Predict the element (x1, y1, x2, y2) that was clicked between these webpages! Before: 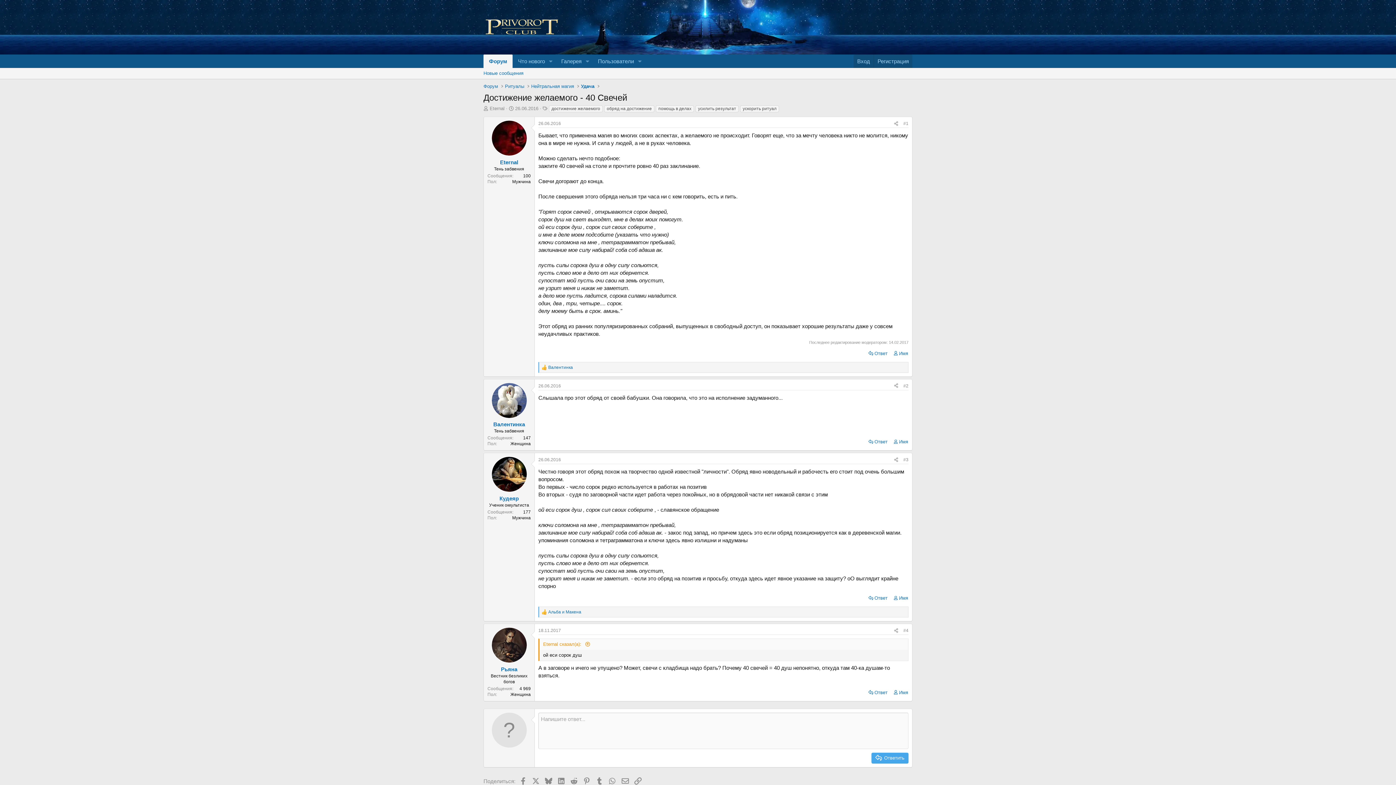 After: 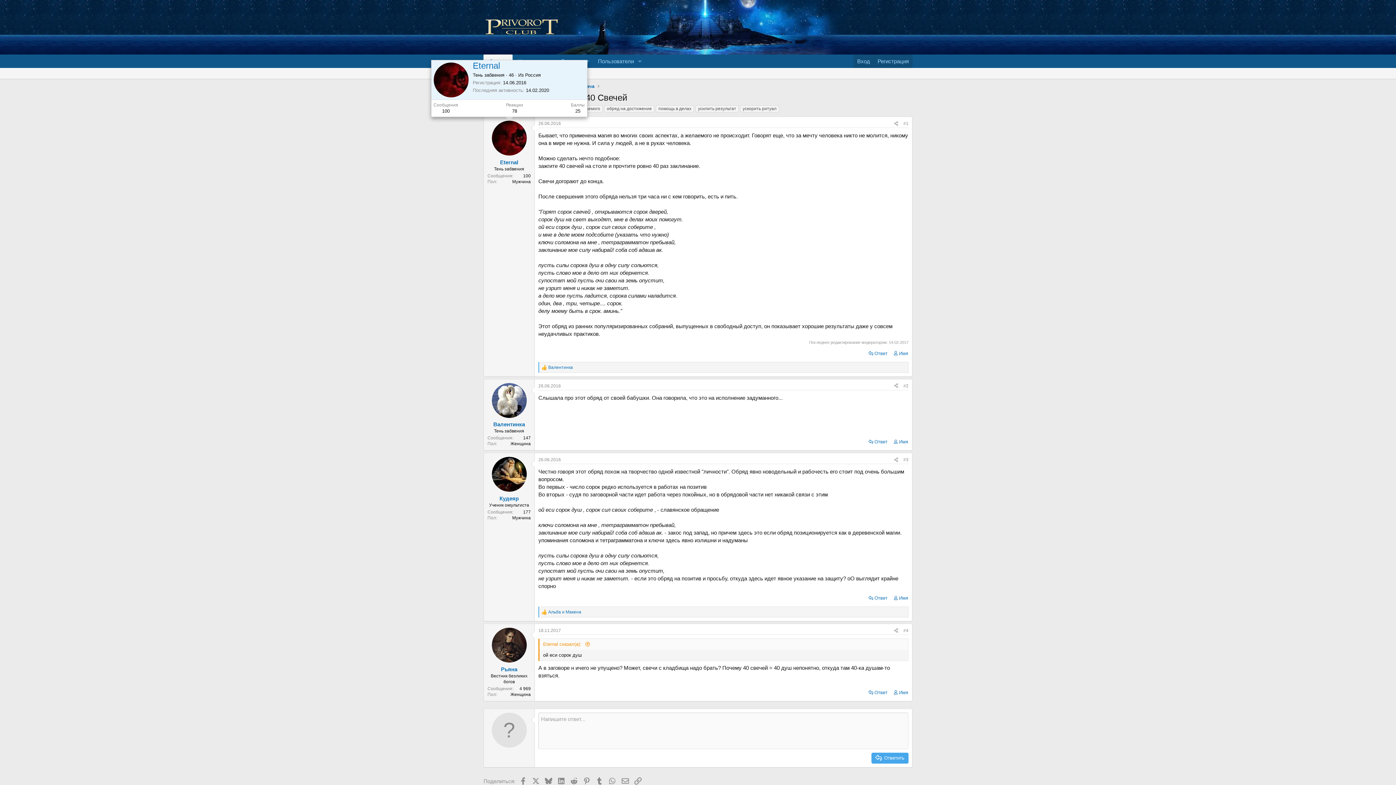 Action: bbox: (491, 120, 526, 155)